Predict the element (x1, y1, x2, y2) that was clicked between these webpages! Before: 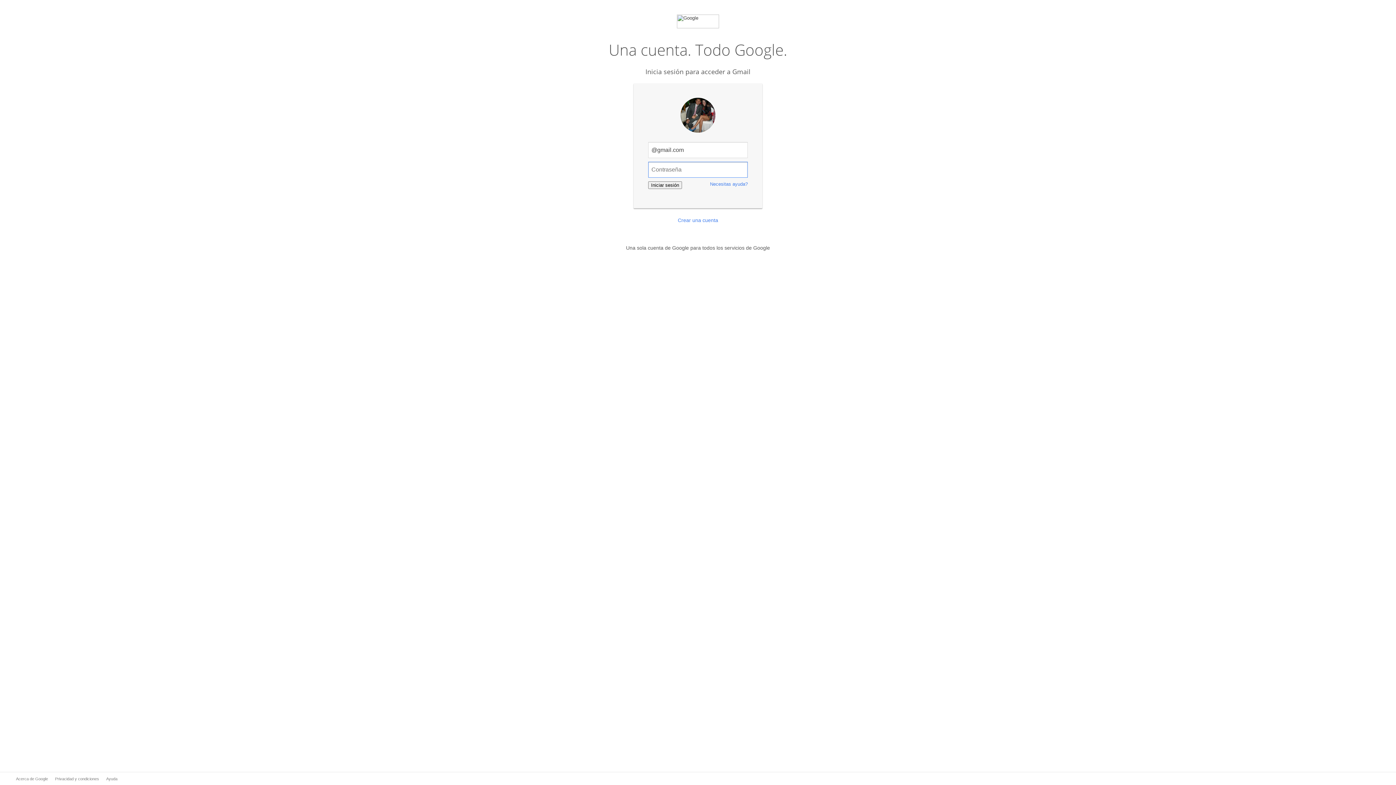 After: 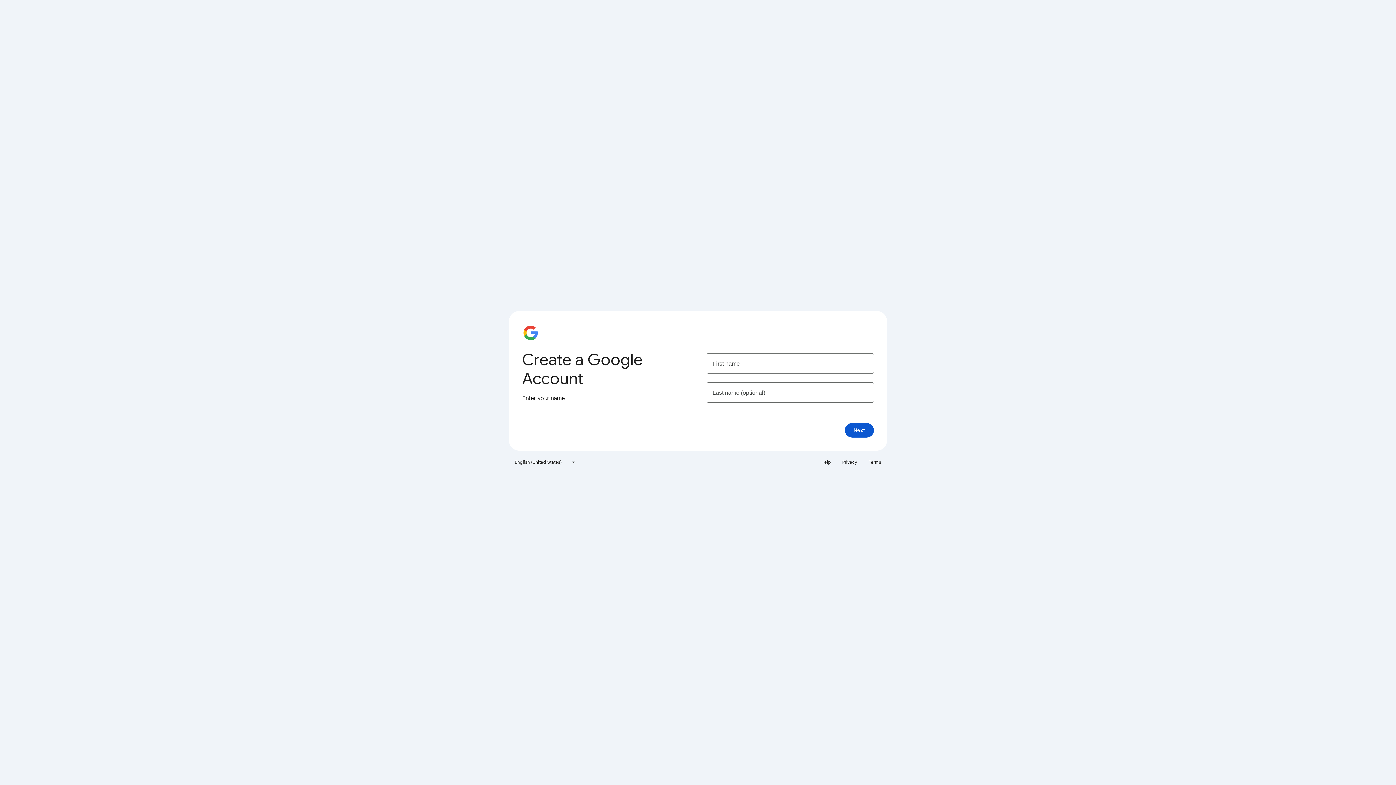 Action: bbox: (678, 217, 718, 223) label: Crear una cuenta